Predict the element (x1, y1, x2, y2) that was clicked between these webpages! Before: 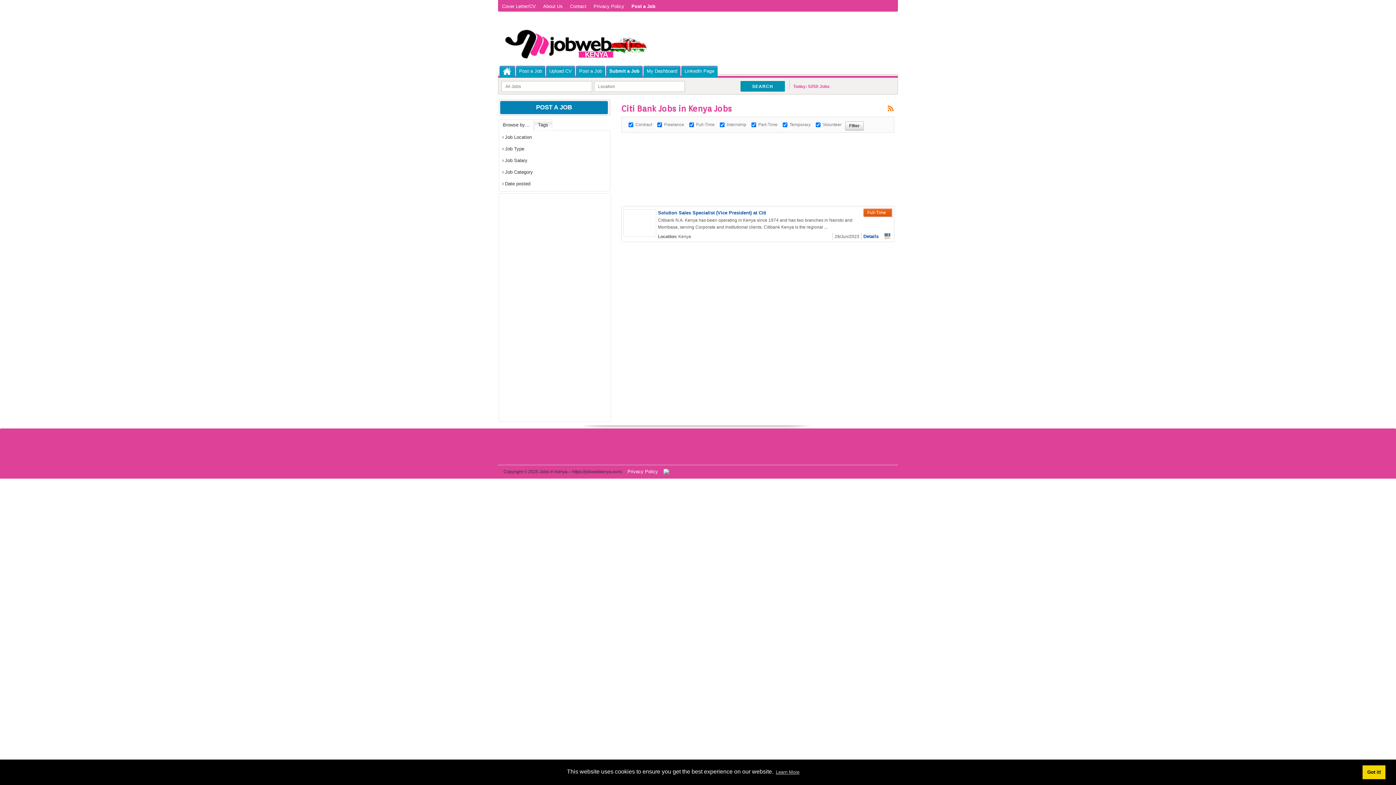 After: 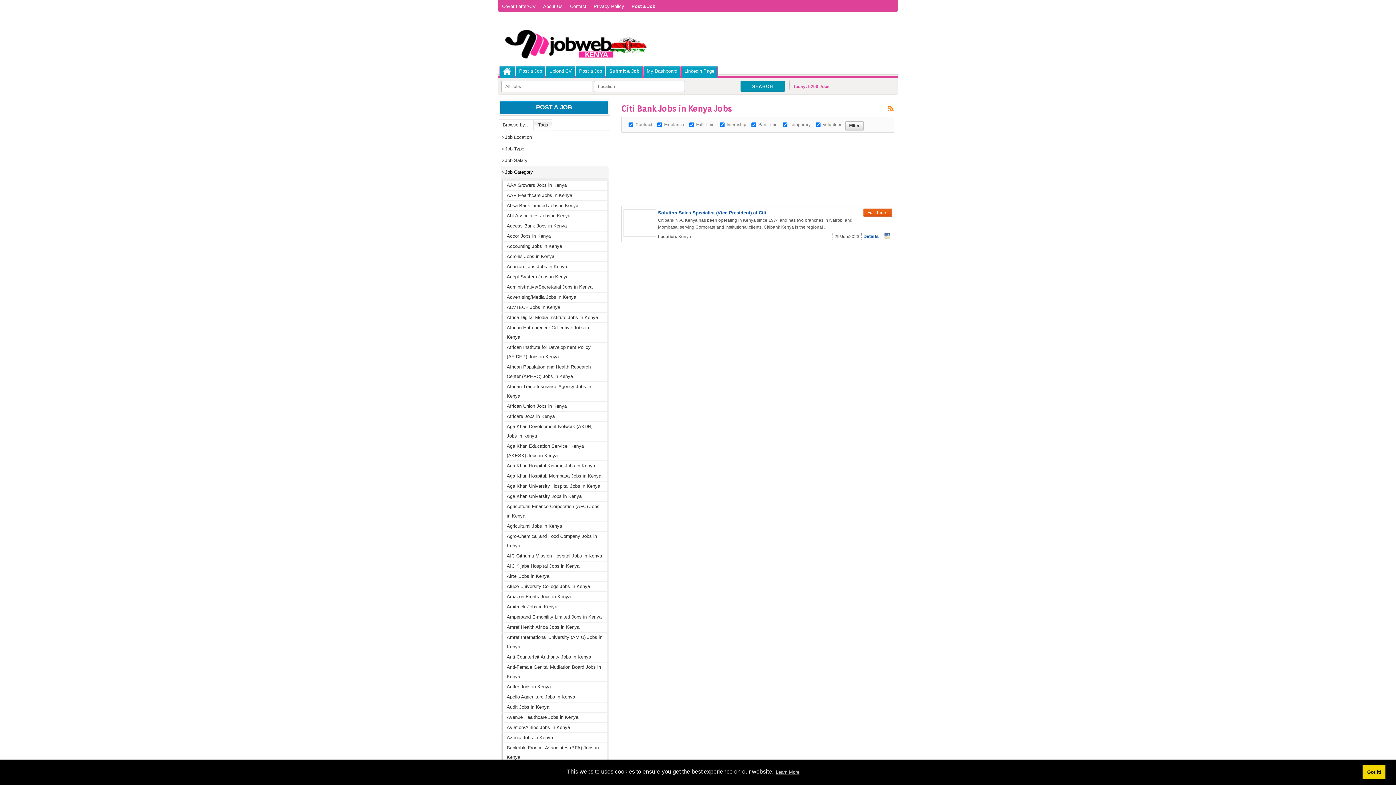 Action: bbox: (500, 166, 608, 178) label: Job Category